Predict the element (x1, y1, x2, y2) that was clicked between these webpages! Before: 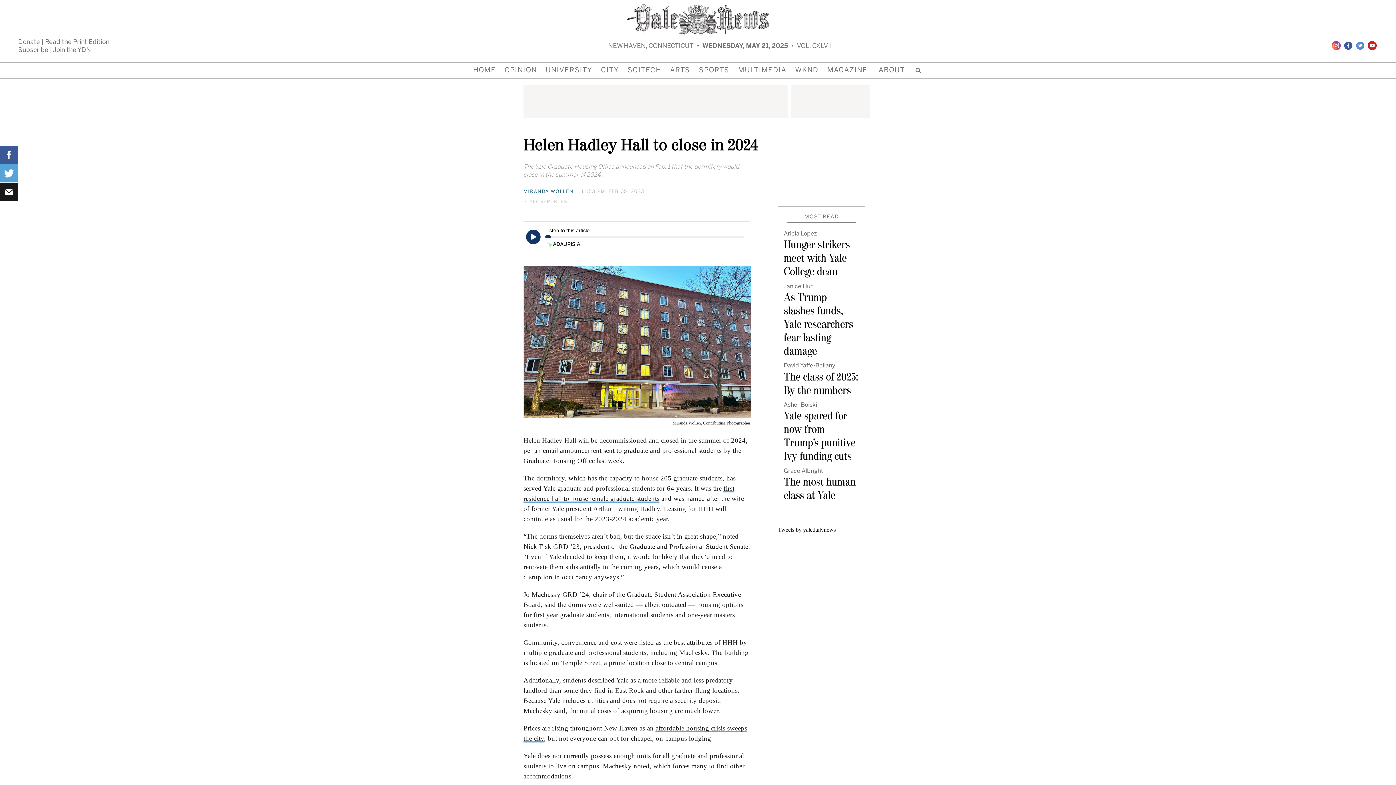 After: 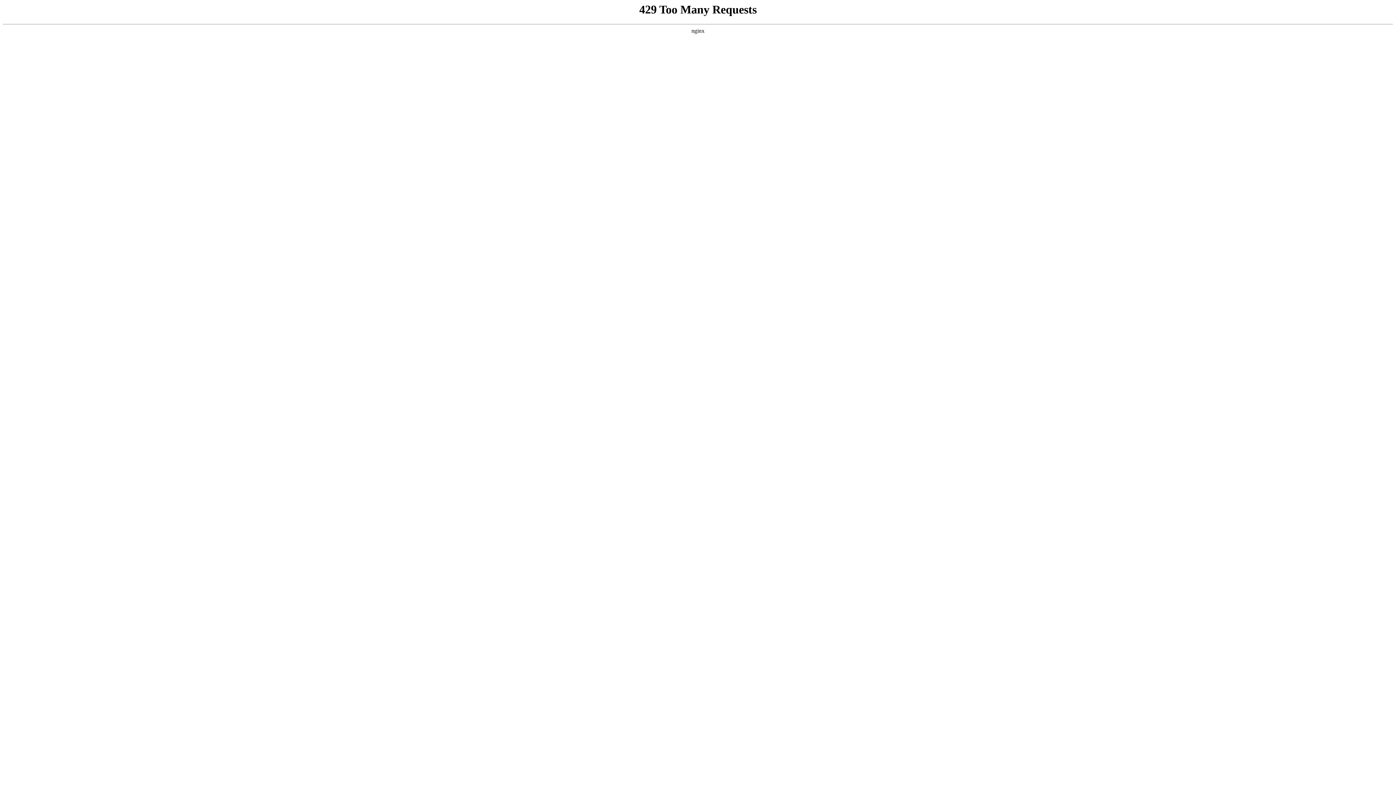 Action: label: Janice Hur
As Trump slashes funds, Yale researchers fear lasting damage bbox: (784, 283, 859, 358)